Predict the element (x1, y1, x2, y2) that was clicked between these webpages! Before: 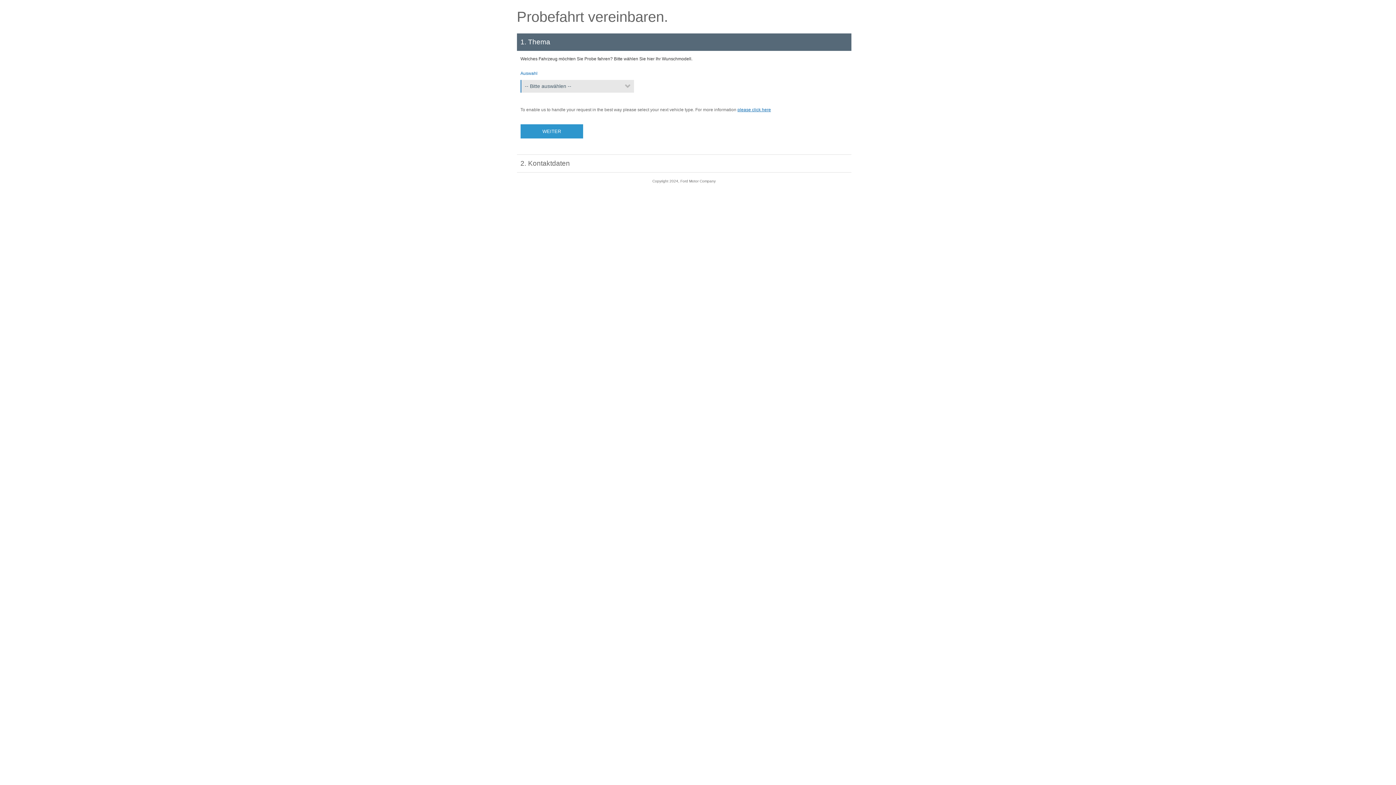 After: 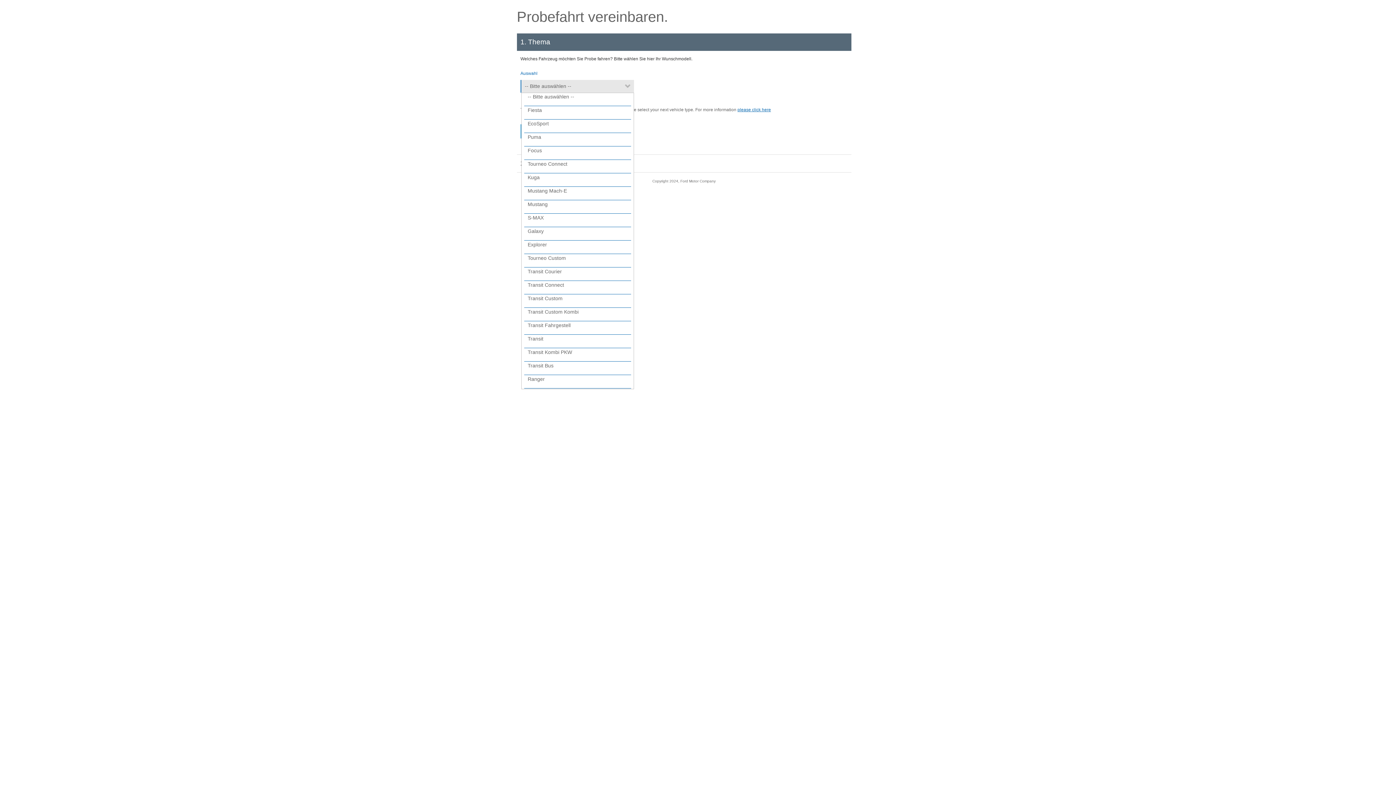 Action: bbox: (624, 84, 630, 87)